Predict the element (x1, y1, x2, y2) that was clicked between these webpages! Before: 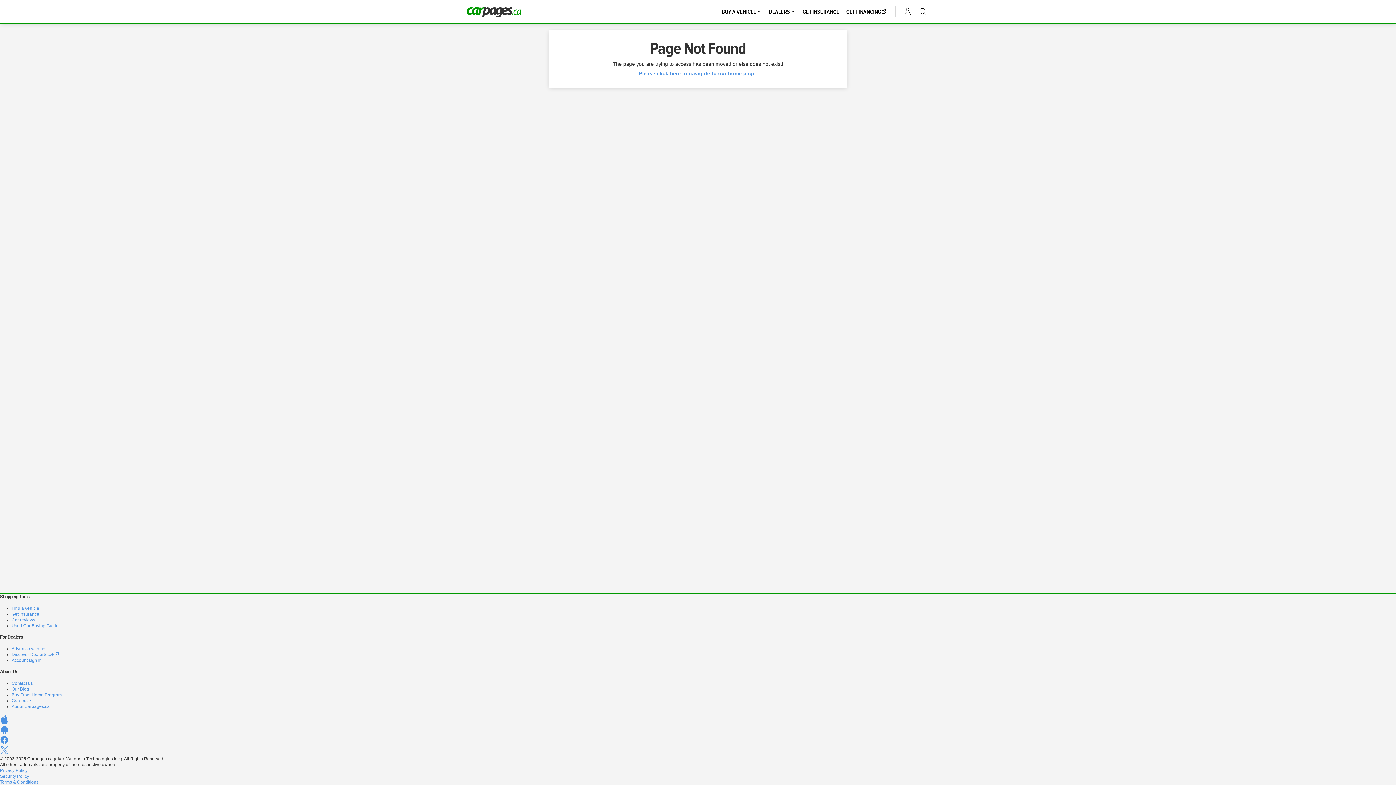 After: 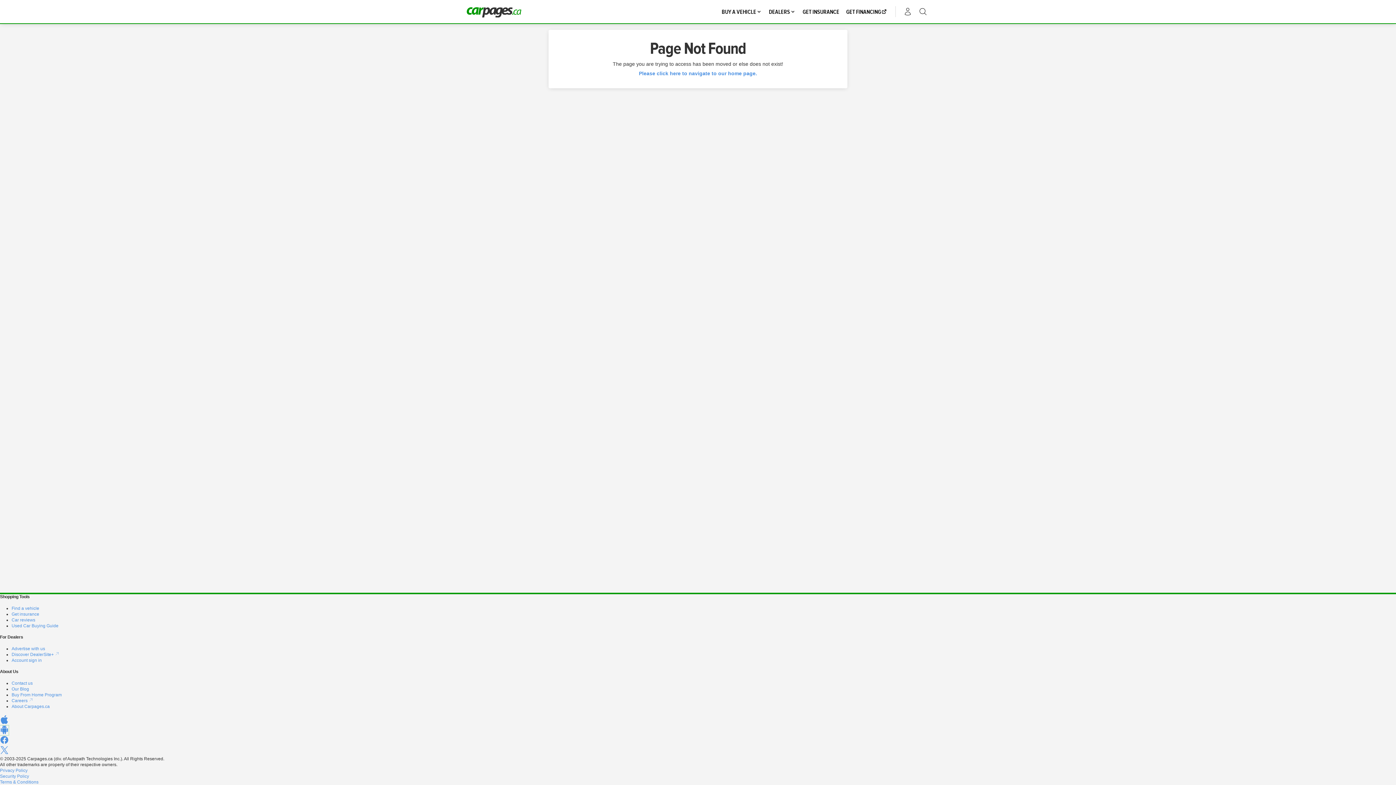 Action: bbox: (0, 730, 8, 735)